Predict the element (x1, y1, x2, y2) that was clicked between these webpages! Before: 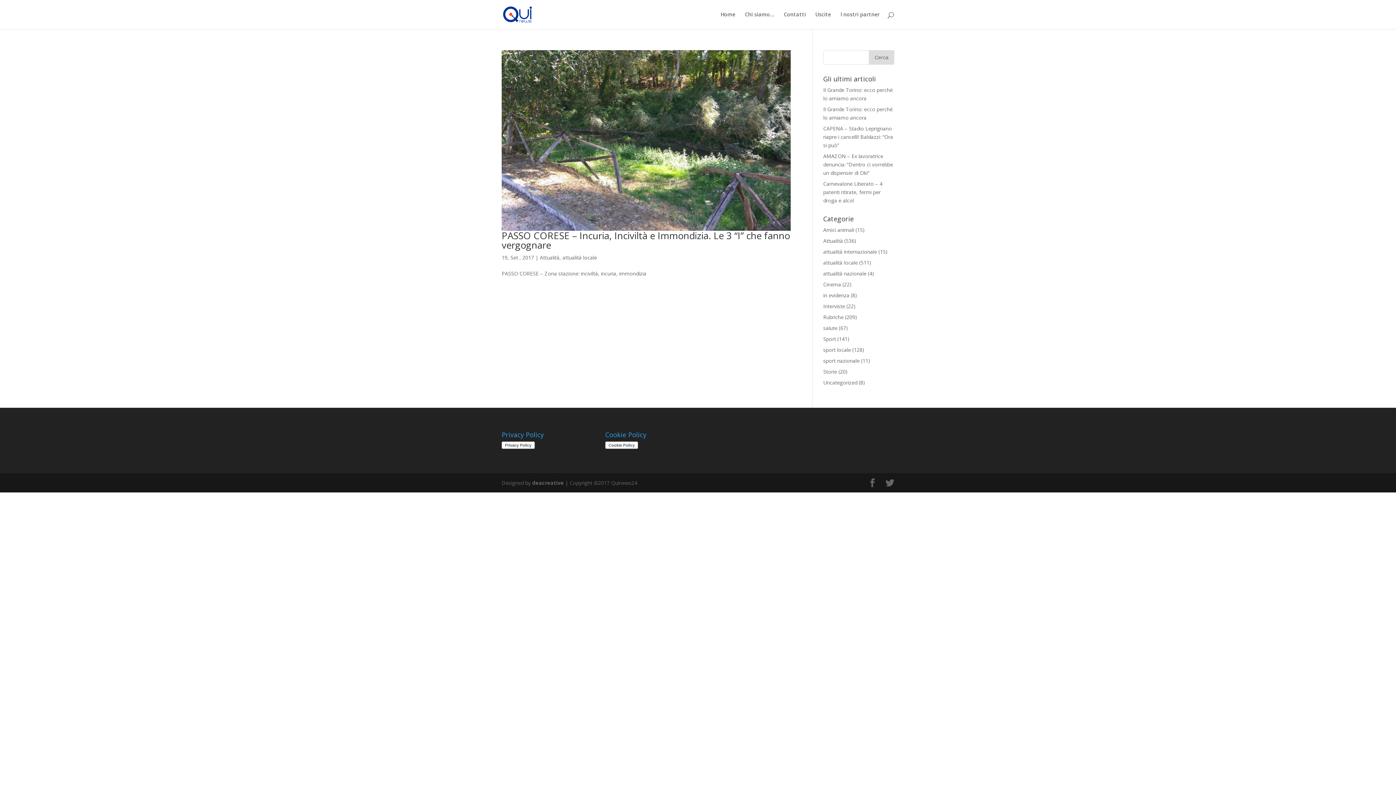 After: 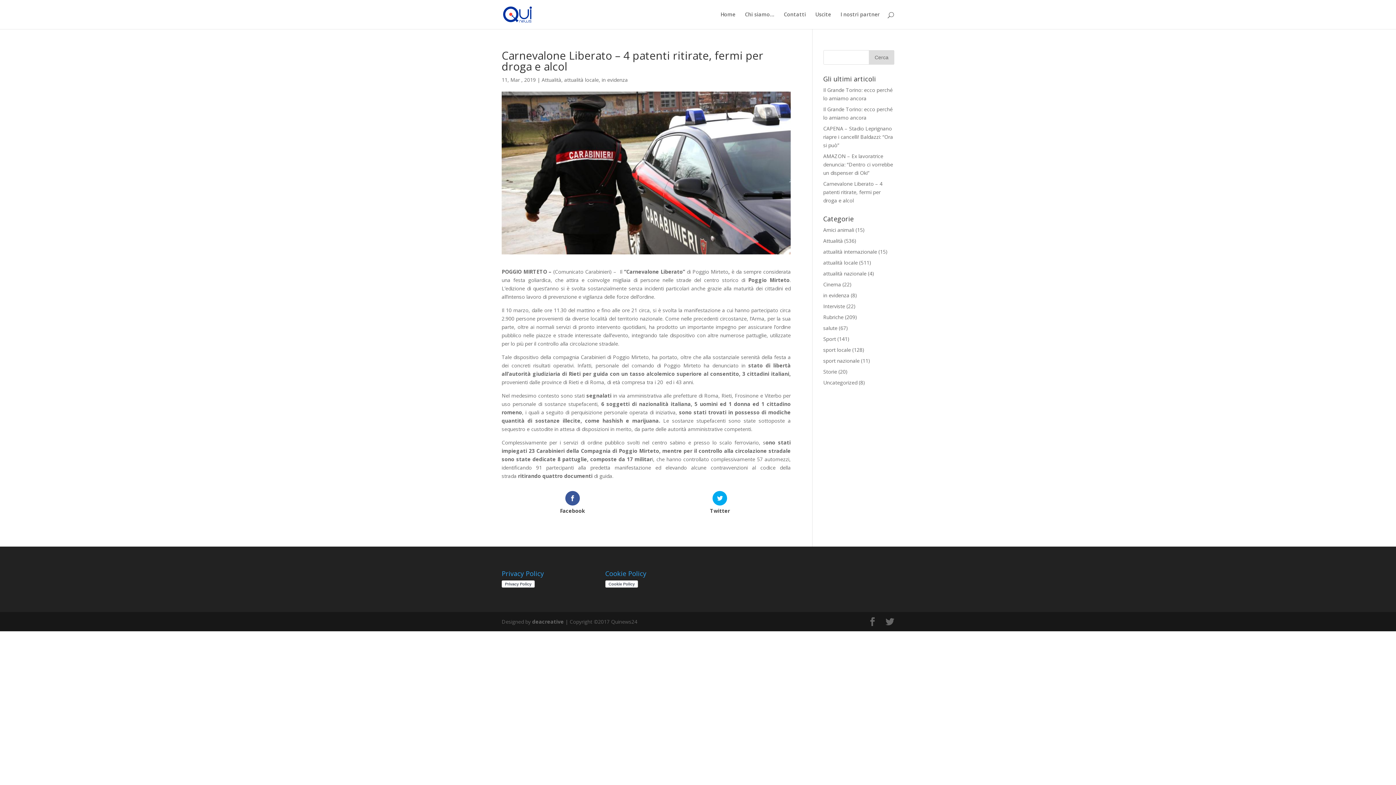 Action: label: Carnevalone Liberato – 4 patenti ritirate, fermi per droga e alcol bbox: (823, 180, 882, 204)